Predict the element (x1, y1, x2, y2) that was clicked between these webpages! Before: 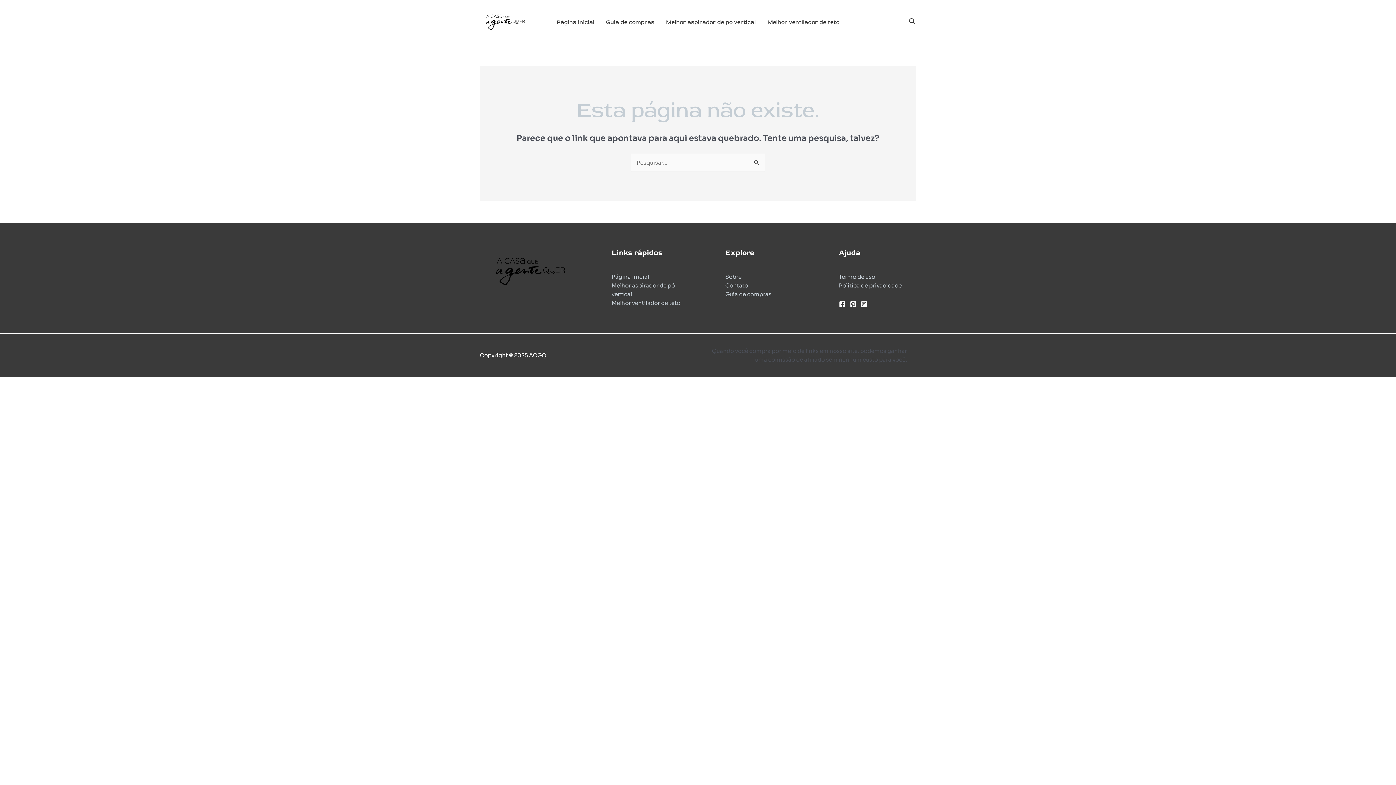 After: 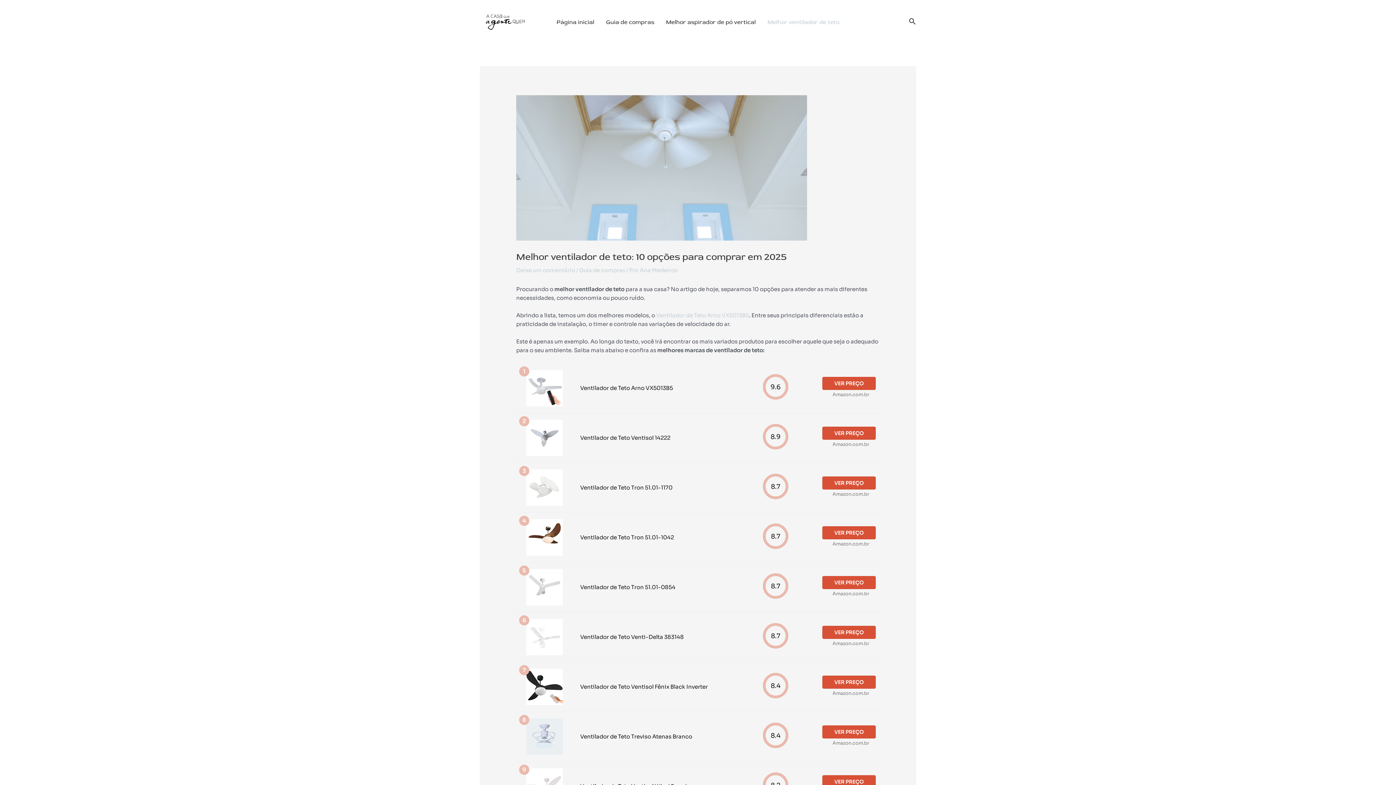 Action: bbox: (761, 9, 845, 34) label: Melhor ventilador de teto